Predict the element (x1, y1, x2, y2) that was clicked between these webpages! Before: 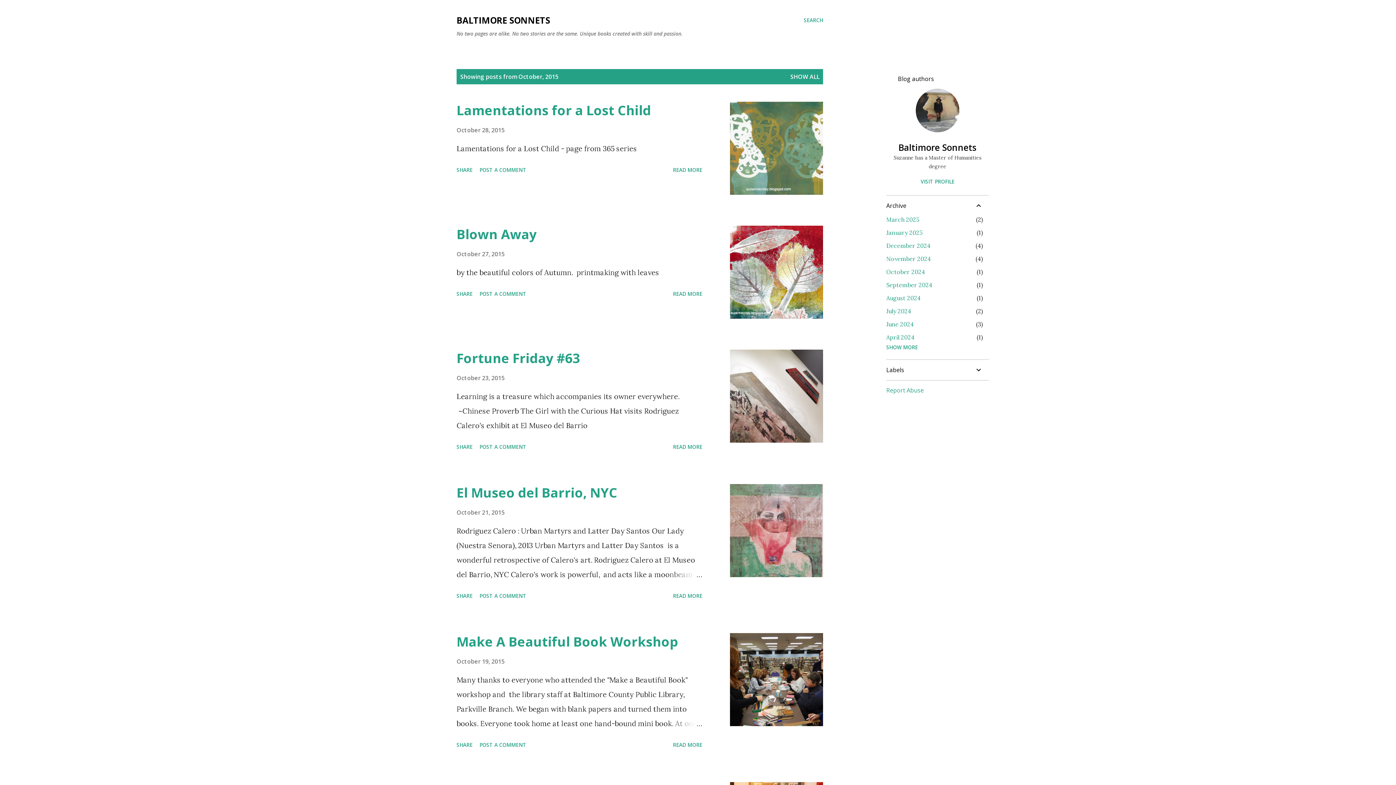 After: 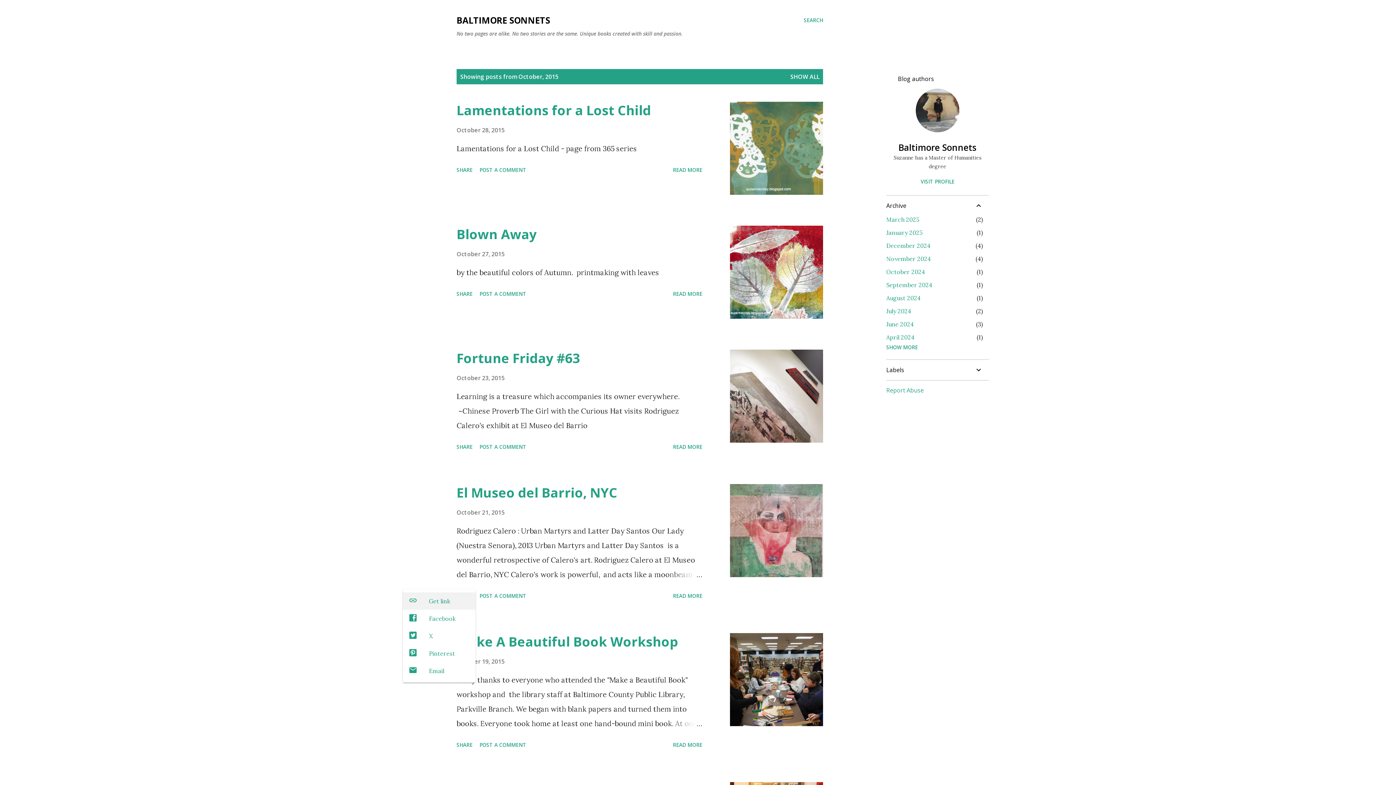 Action: label: Share bbox: (453, 589, 475, 602)